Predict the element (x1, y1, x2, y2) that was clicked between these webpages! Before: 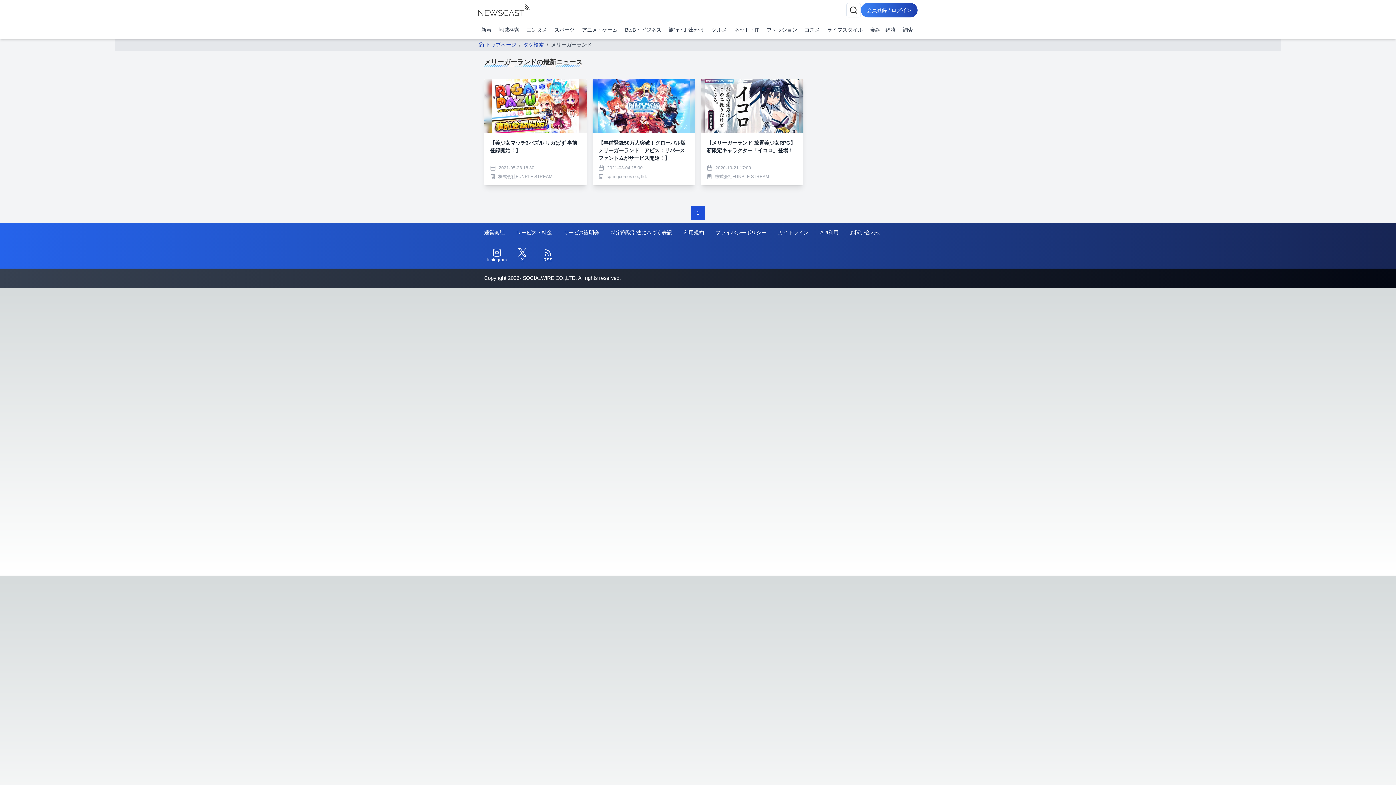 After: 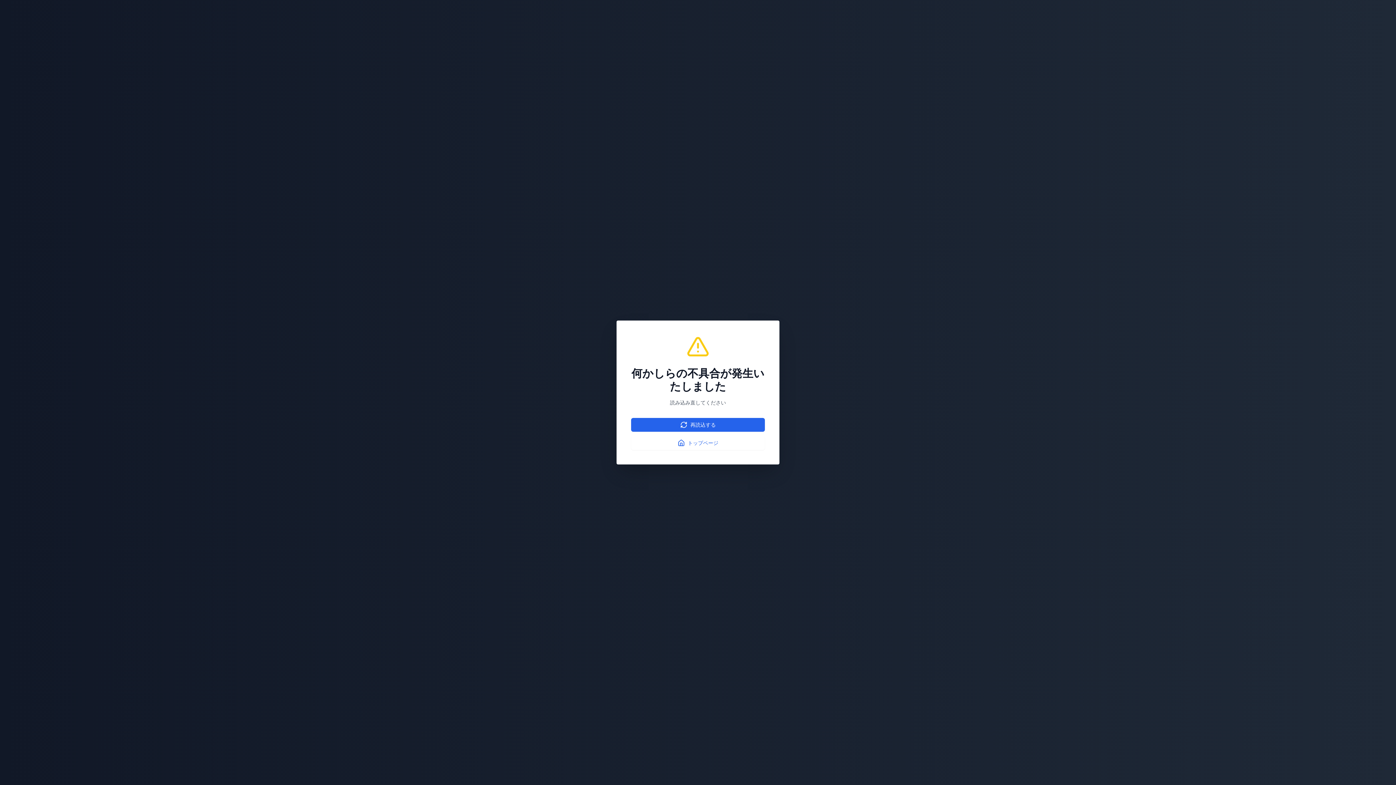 Action: label: 【美少女マッチ3パズル リガぱず 事前登録開始！】
2021-05-28 18:30
株式会社FUNPLE STREAM bbox: (484, 78, 586, 185)